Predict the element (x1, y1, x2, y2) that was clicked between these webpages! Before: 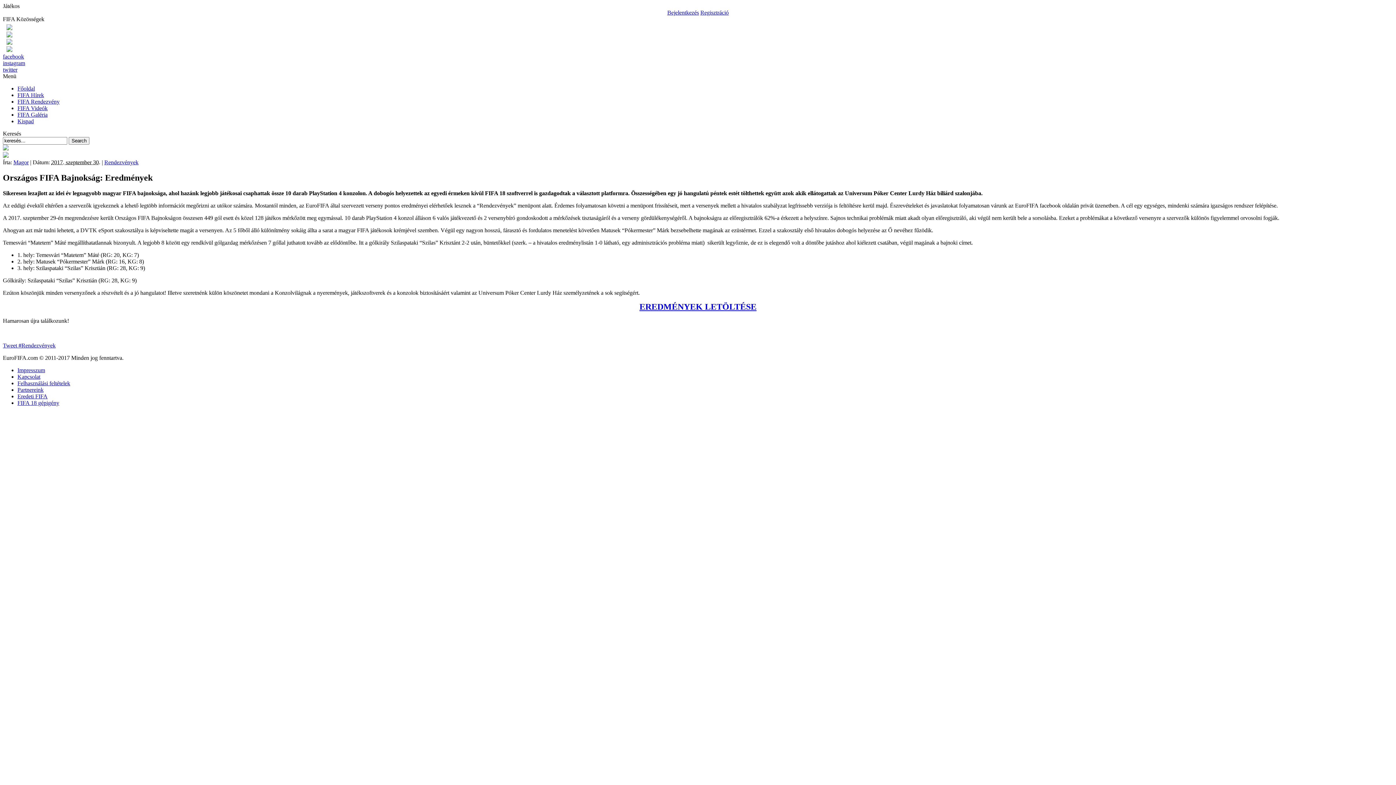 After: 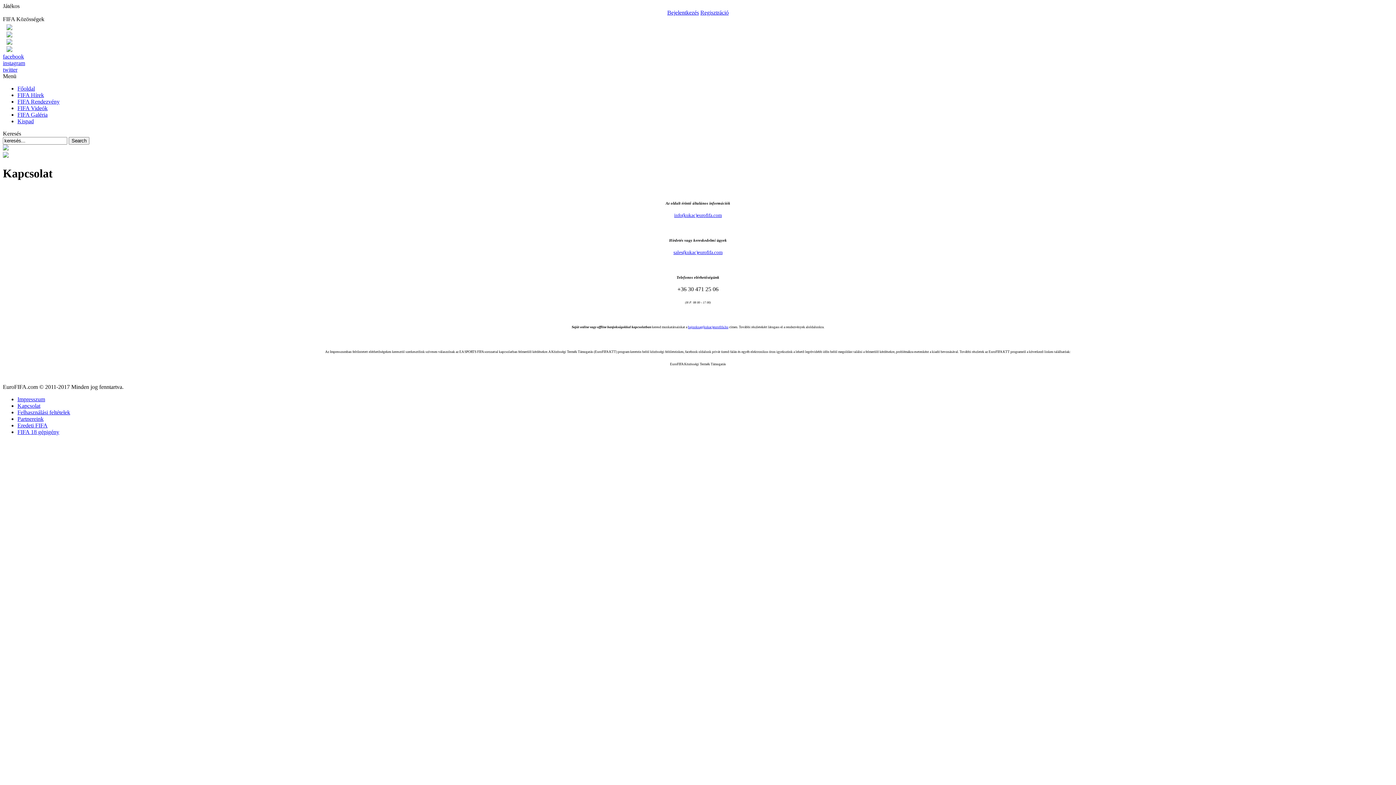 Action: bbox: (17, 373, 40, 379) label: Kapcsolat